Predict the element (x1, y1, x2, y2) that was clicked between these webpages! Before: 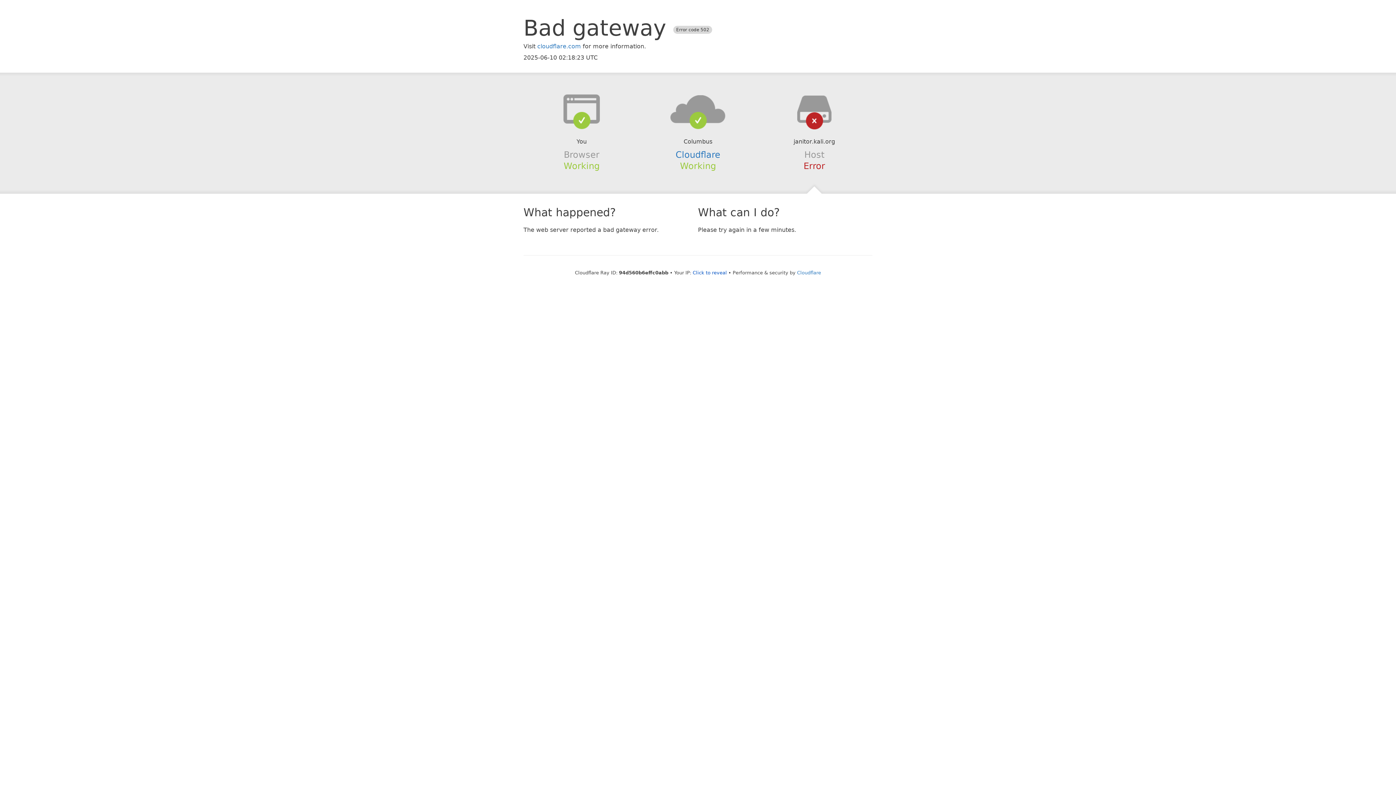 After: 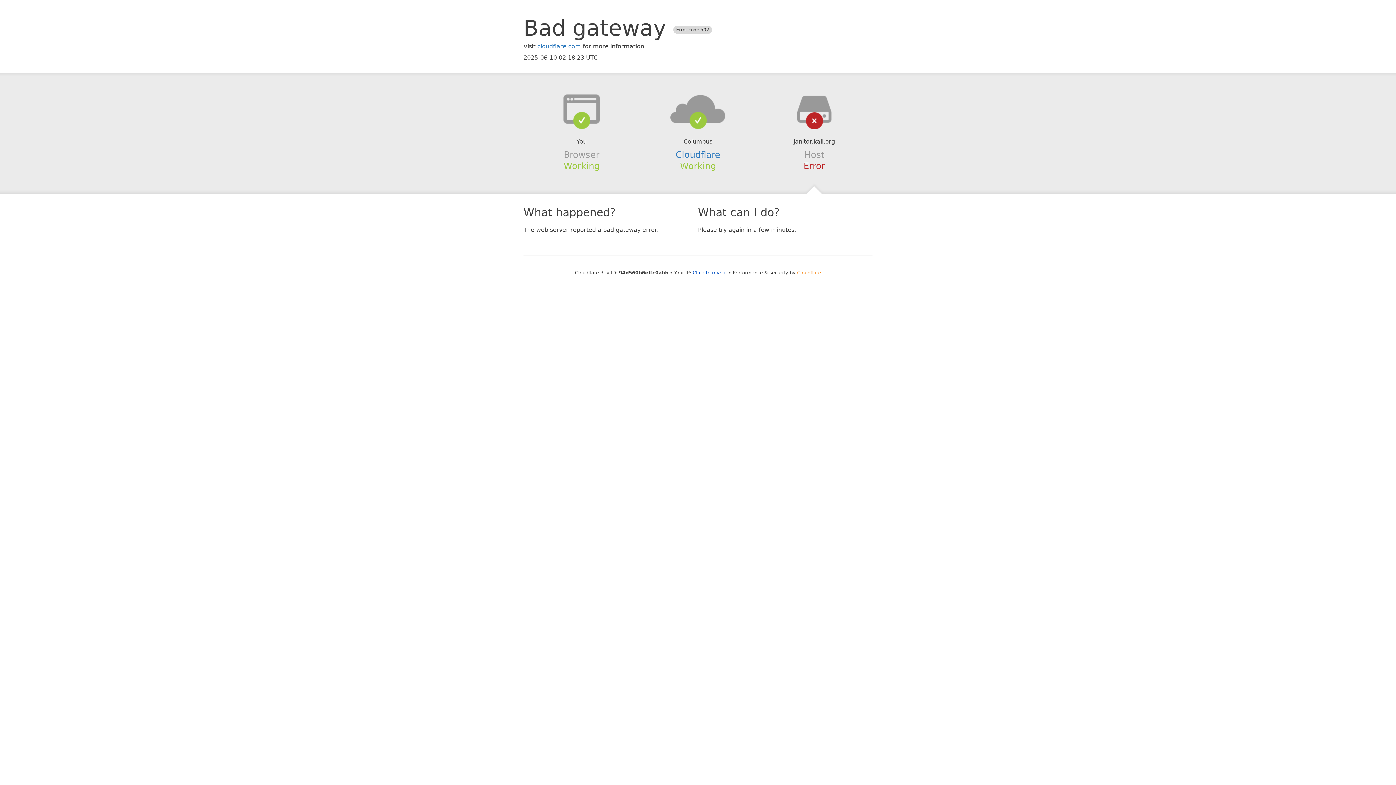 Action: bbox: (797, 270, 821, 275) label: Cloudflare